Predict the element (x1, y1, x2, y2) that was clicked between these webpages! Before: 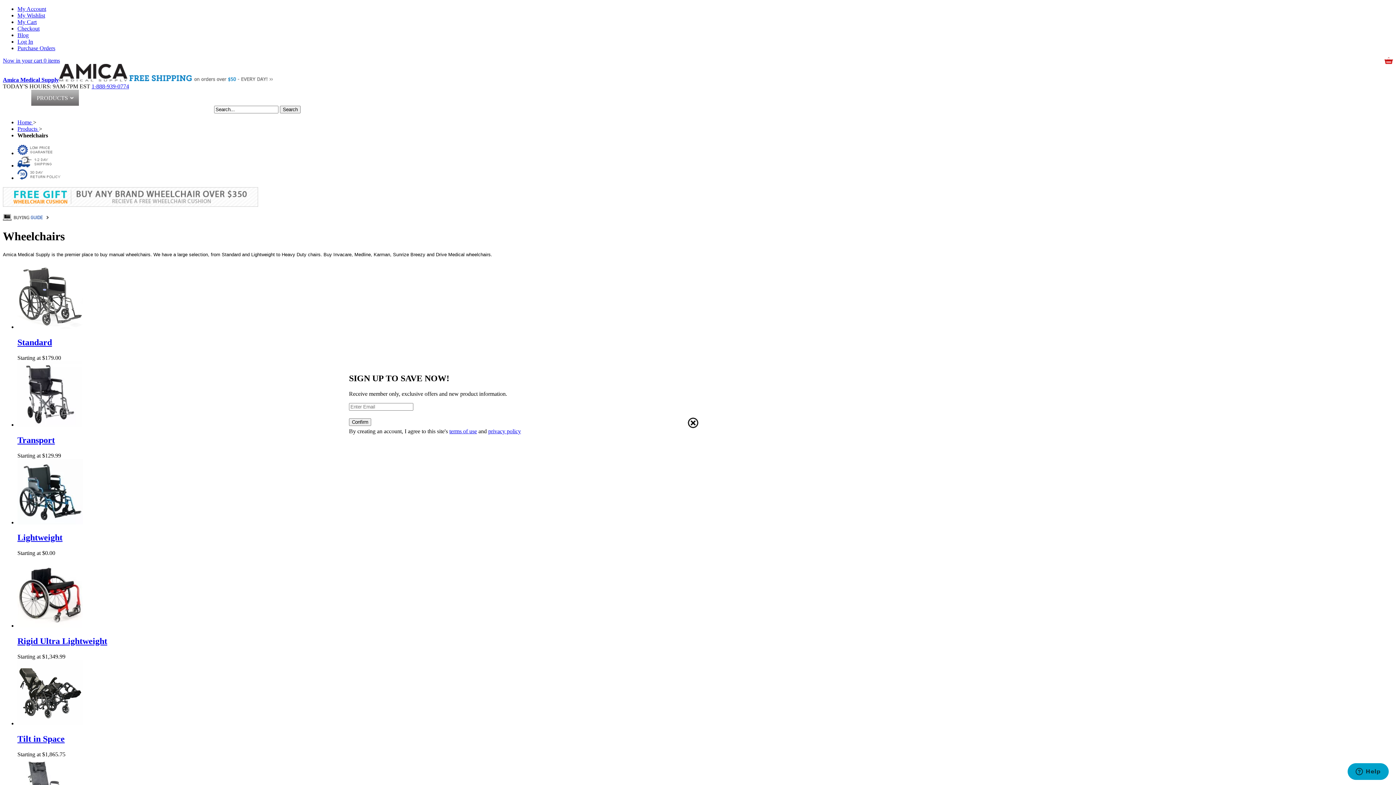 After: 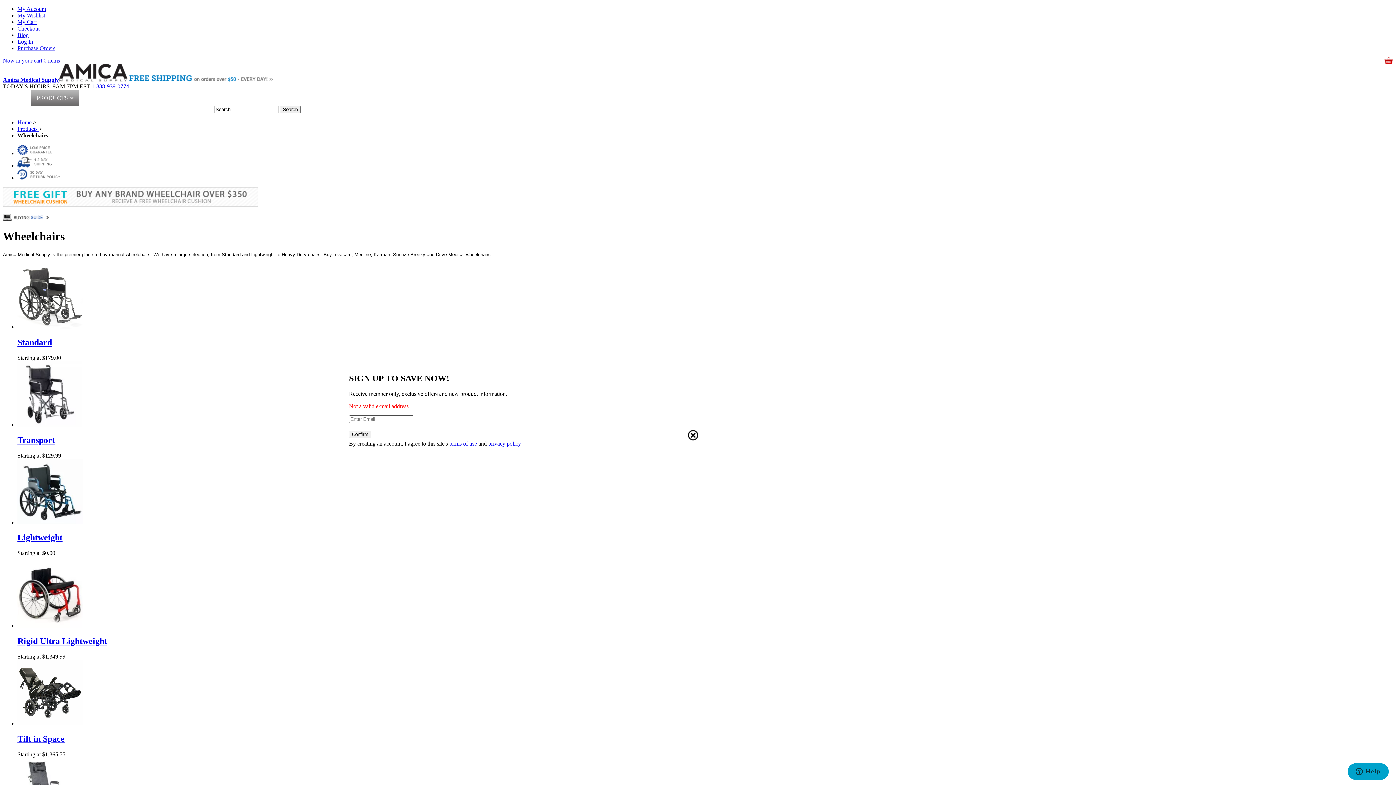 Action: label: Confirm bbox: (349, 418, 371, 426)